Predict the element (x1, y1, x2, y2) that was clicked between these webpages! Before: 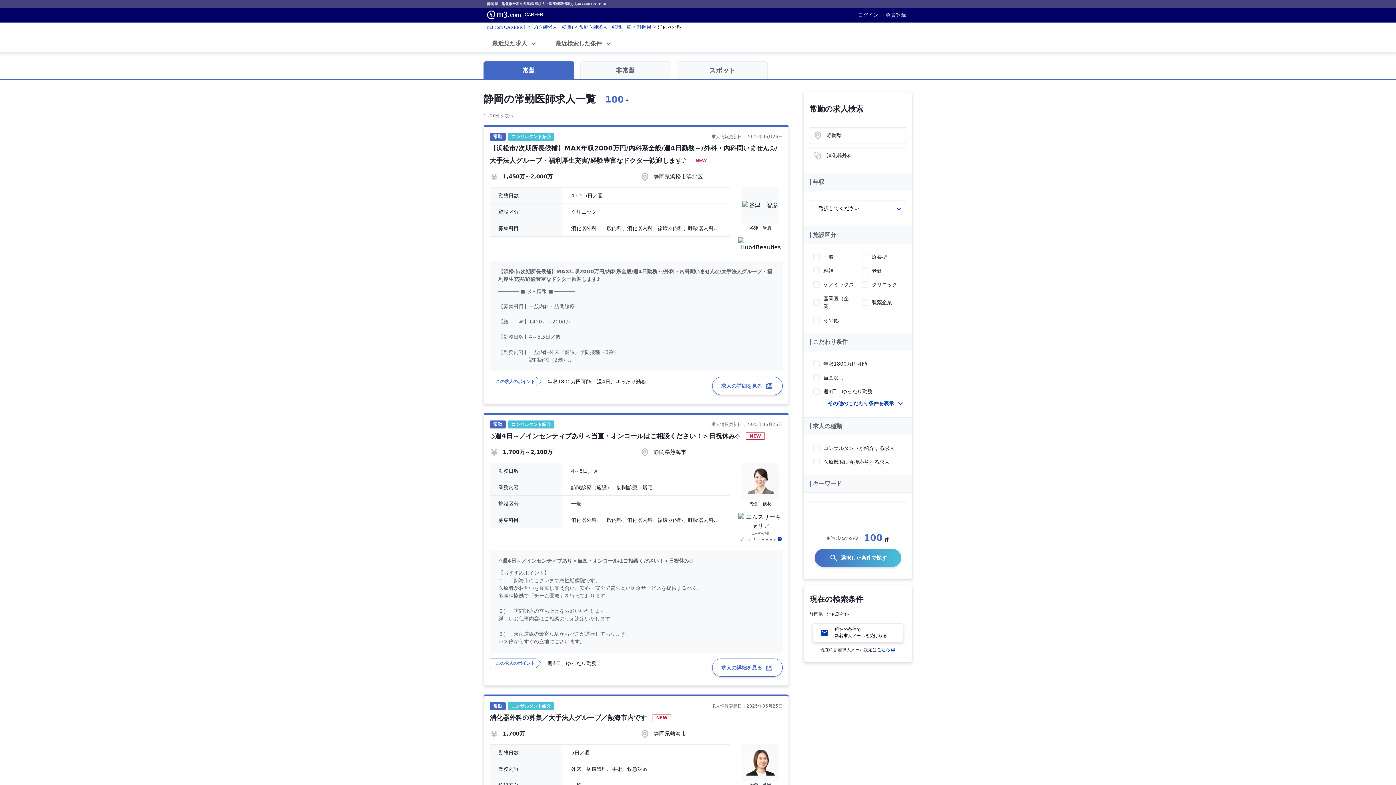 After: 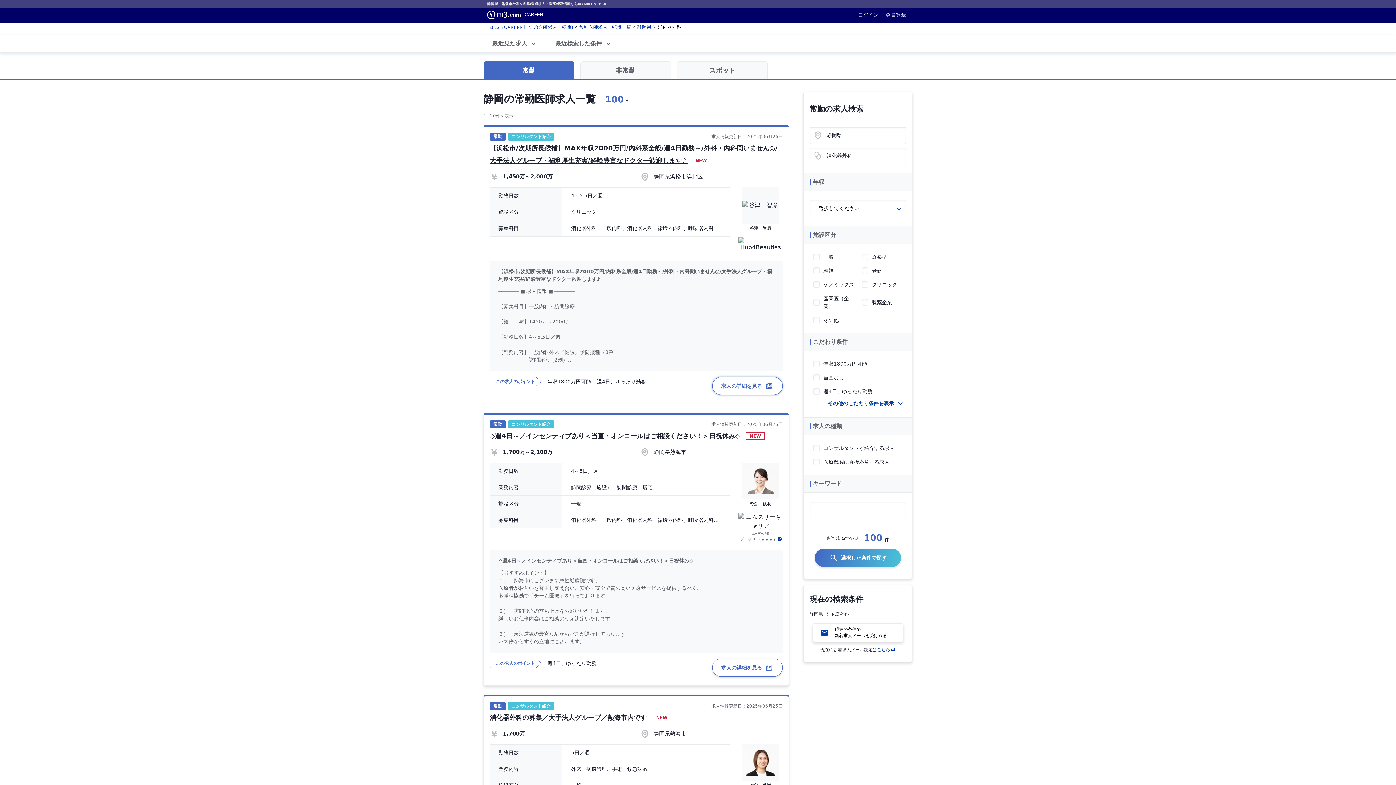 Action: label: 求人の詳細を見る bbox: (712, 377, 782, 395)